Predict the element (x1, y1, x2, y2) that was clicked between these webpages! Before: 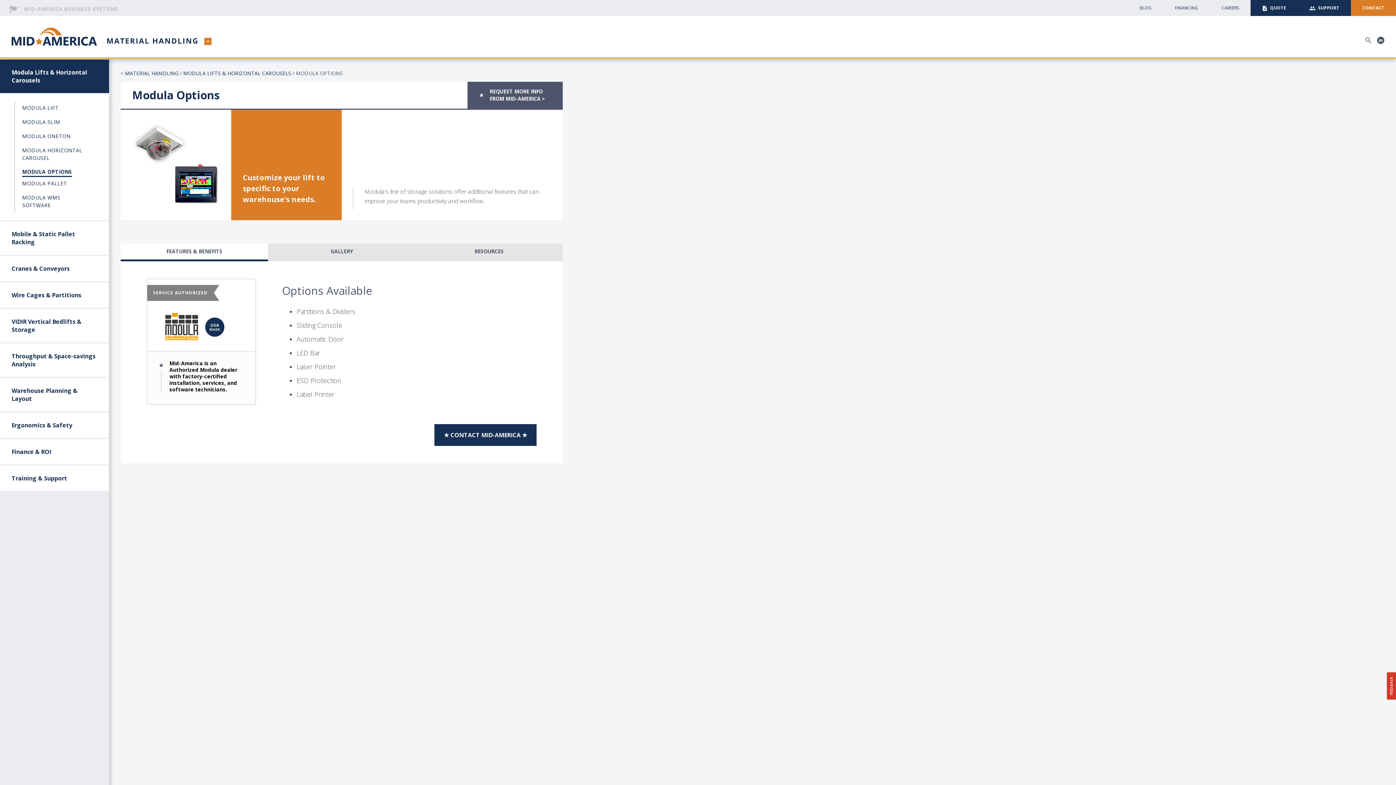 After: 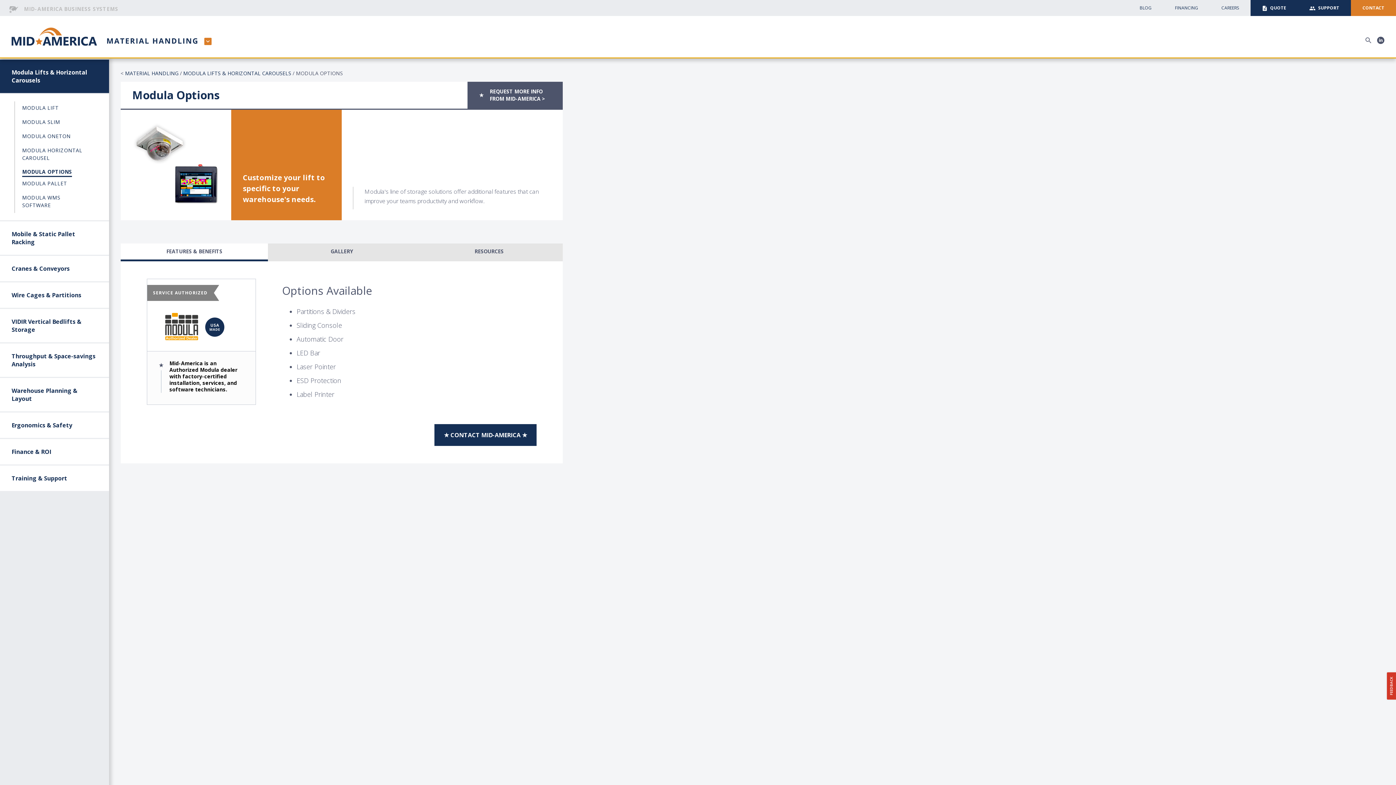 Action: bbox: (1377, 34, 1384, 44)